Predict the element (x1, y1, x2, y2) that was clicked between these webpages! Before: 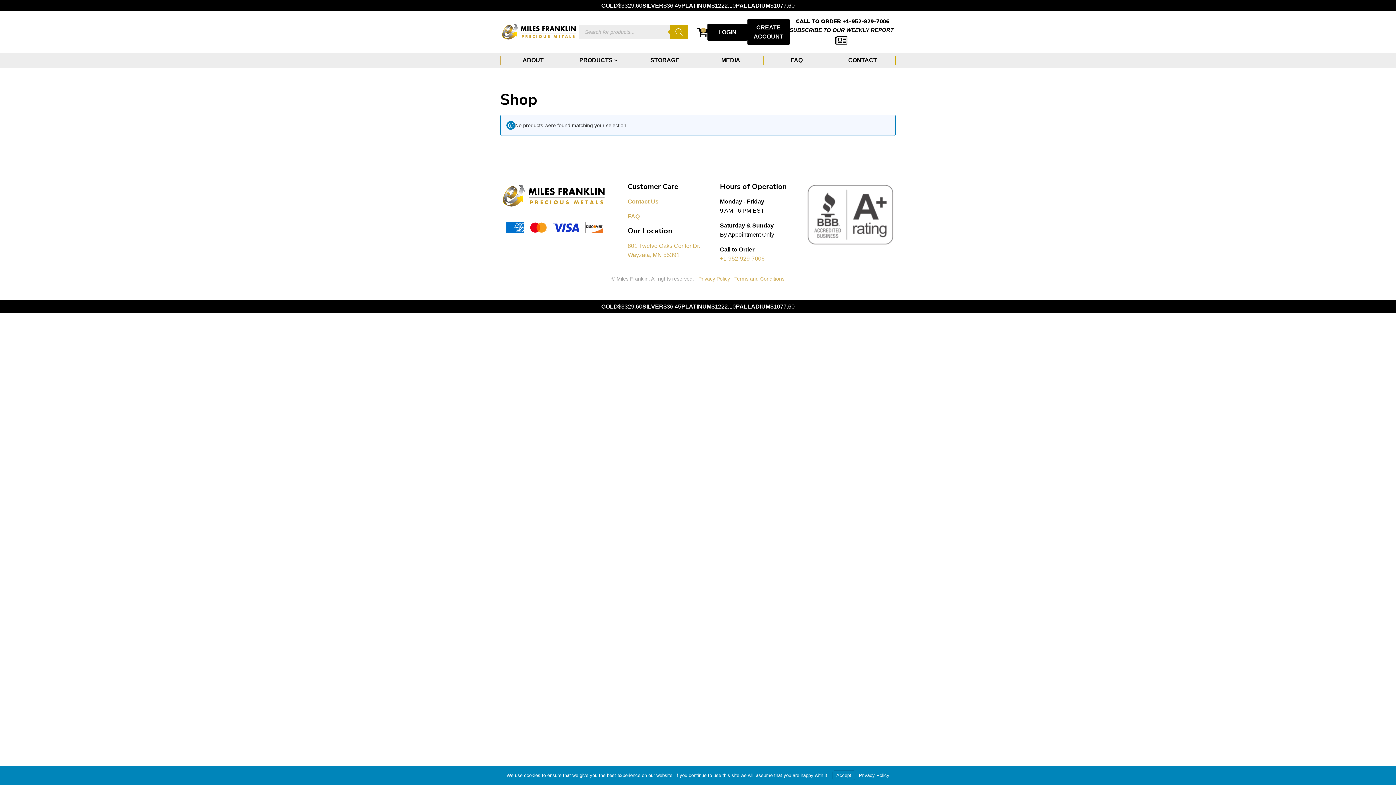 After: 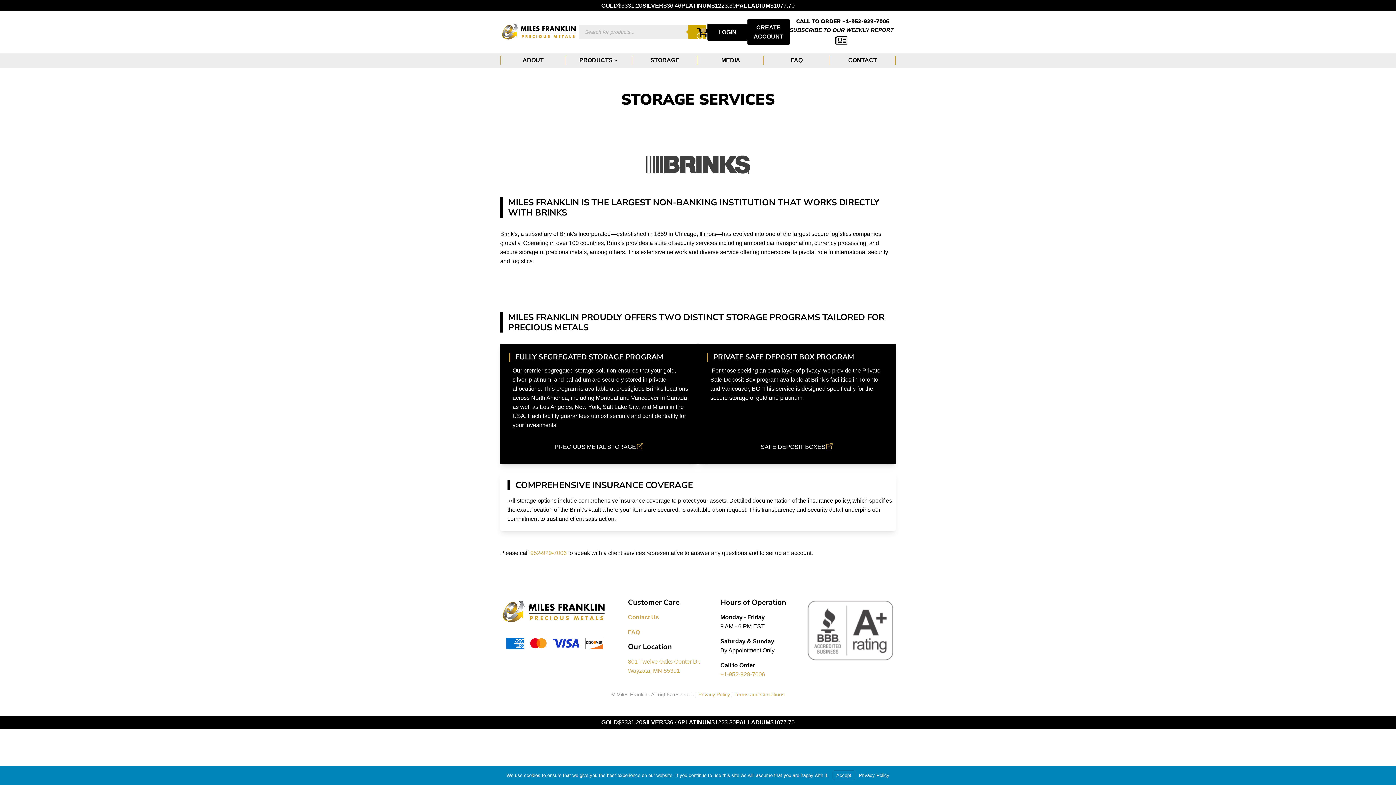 Action: label: STORAGE bbox: (632, 55, 698, 64)